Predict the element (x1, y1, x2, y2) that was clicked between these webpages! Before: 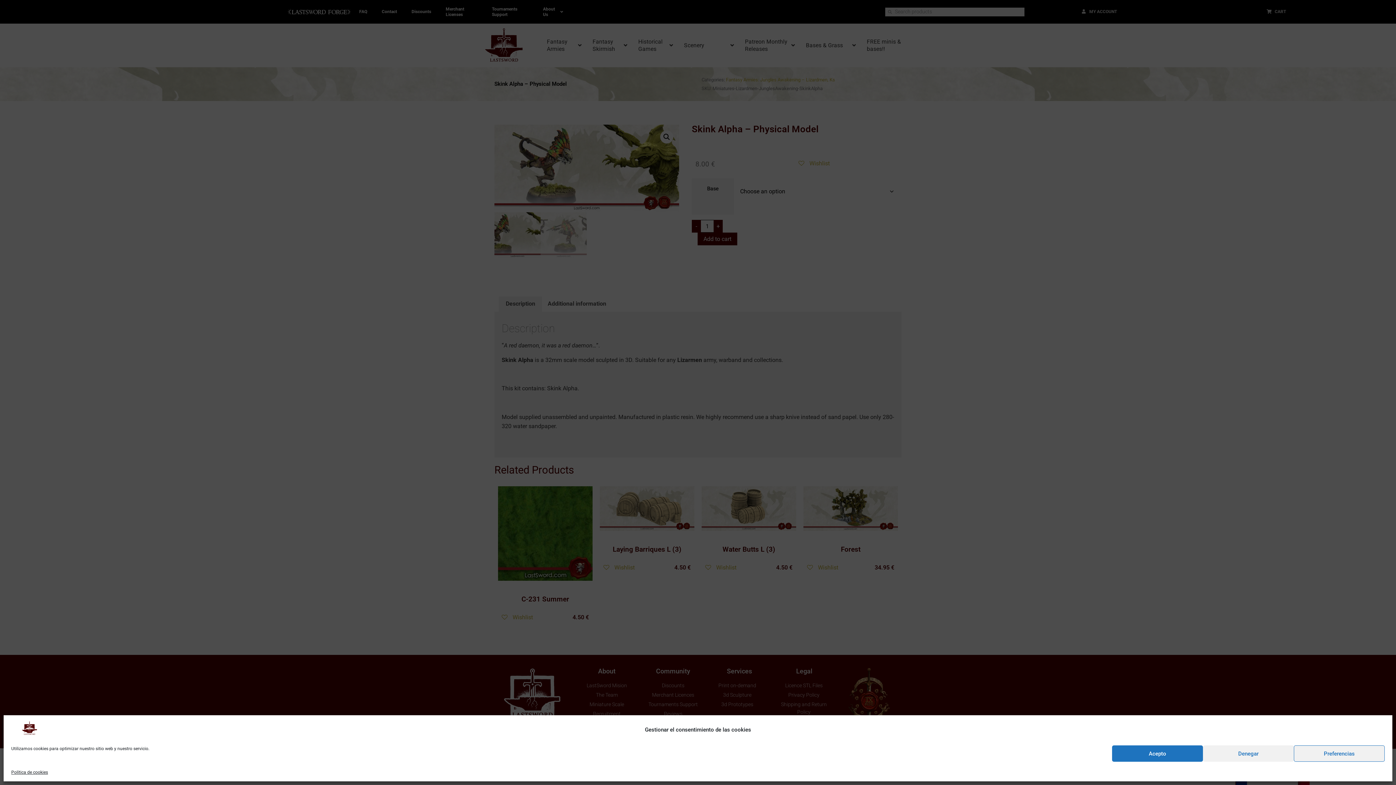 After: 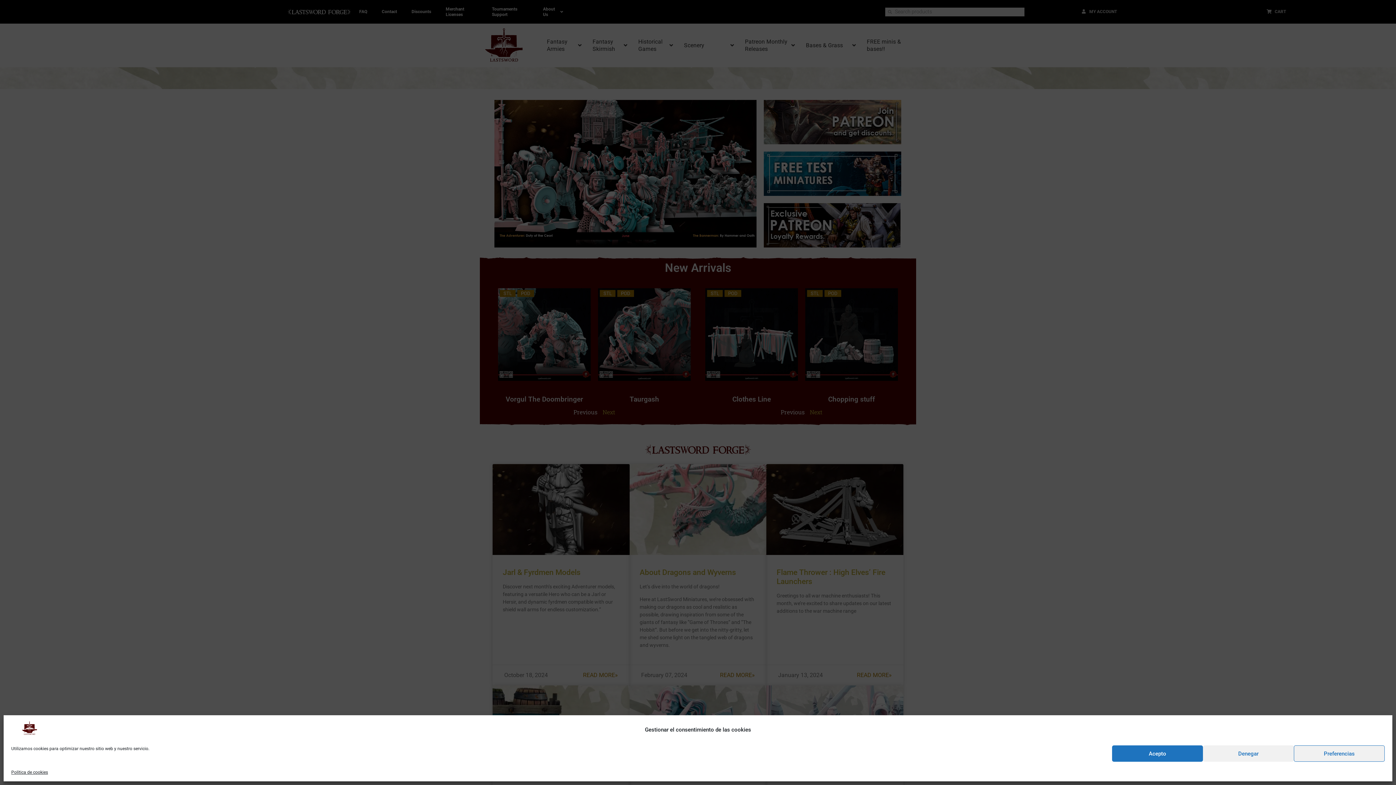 Action: bbox: (11, 730, 47, 737)